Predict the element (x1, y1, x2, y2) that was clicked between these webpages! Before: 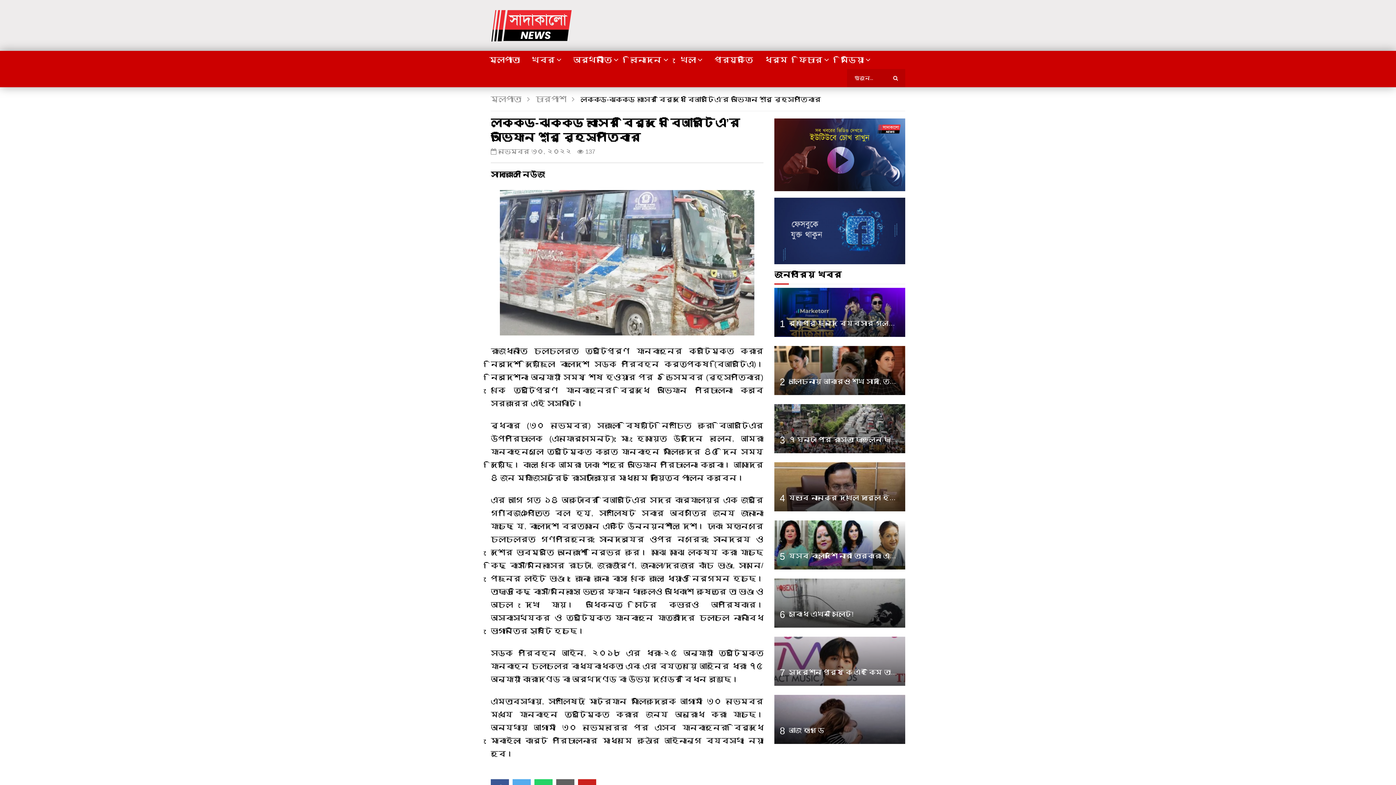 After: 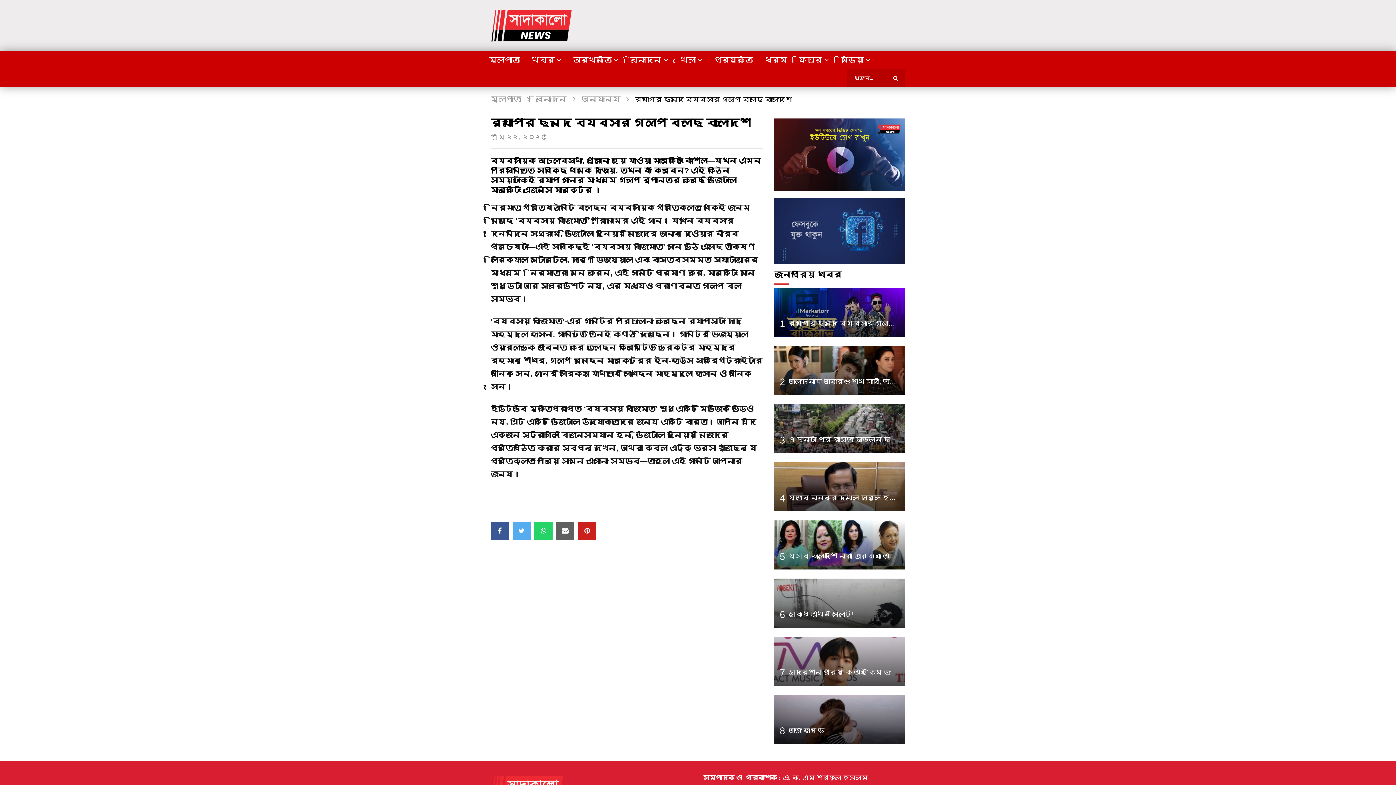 Action: bbox: (774, 287, 905, 336)